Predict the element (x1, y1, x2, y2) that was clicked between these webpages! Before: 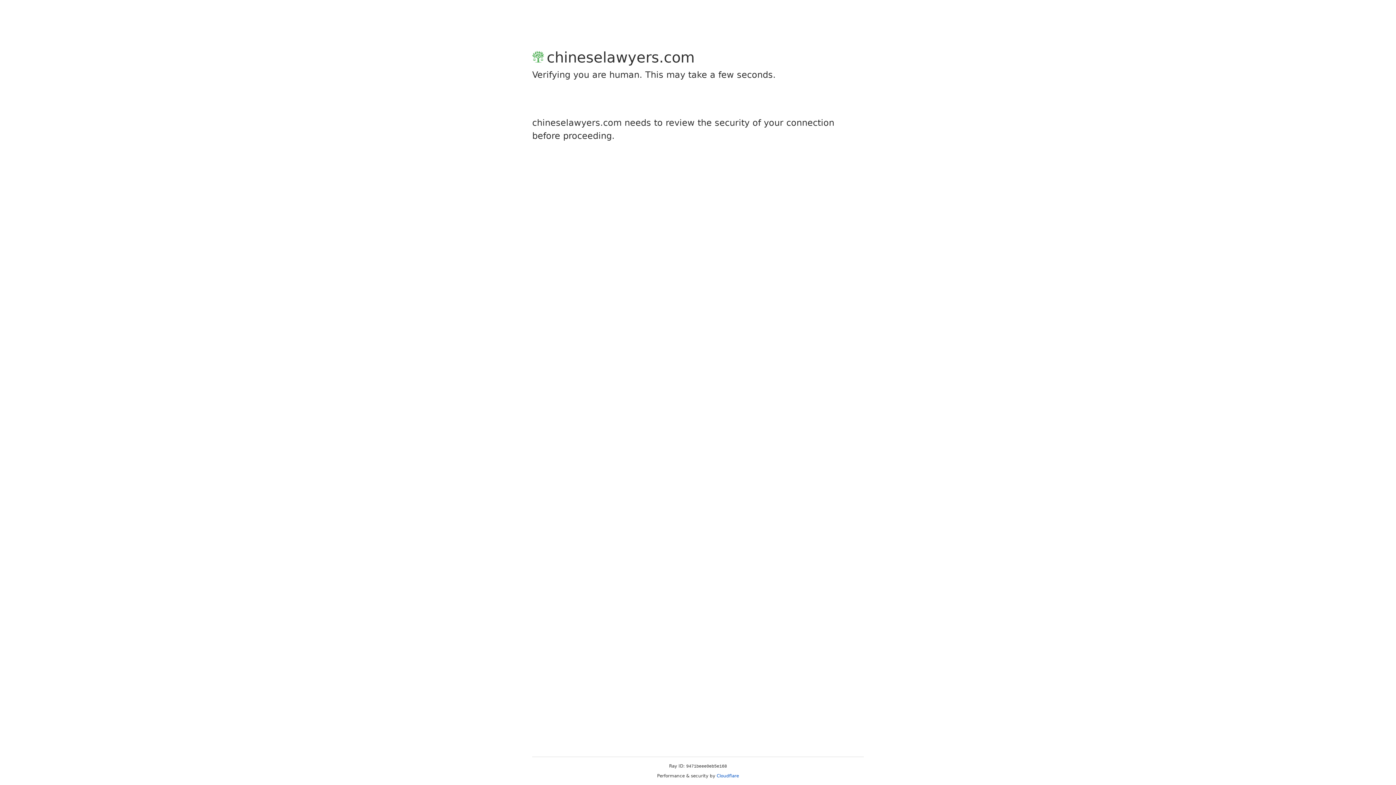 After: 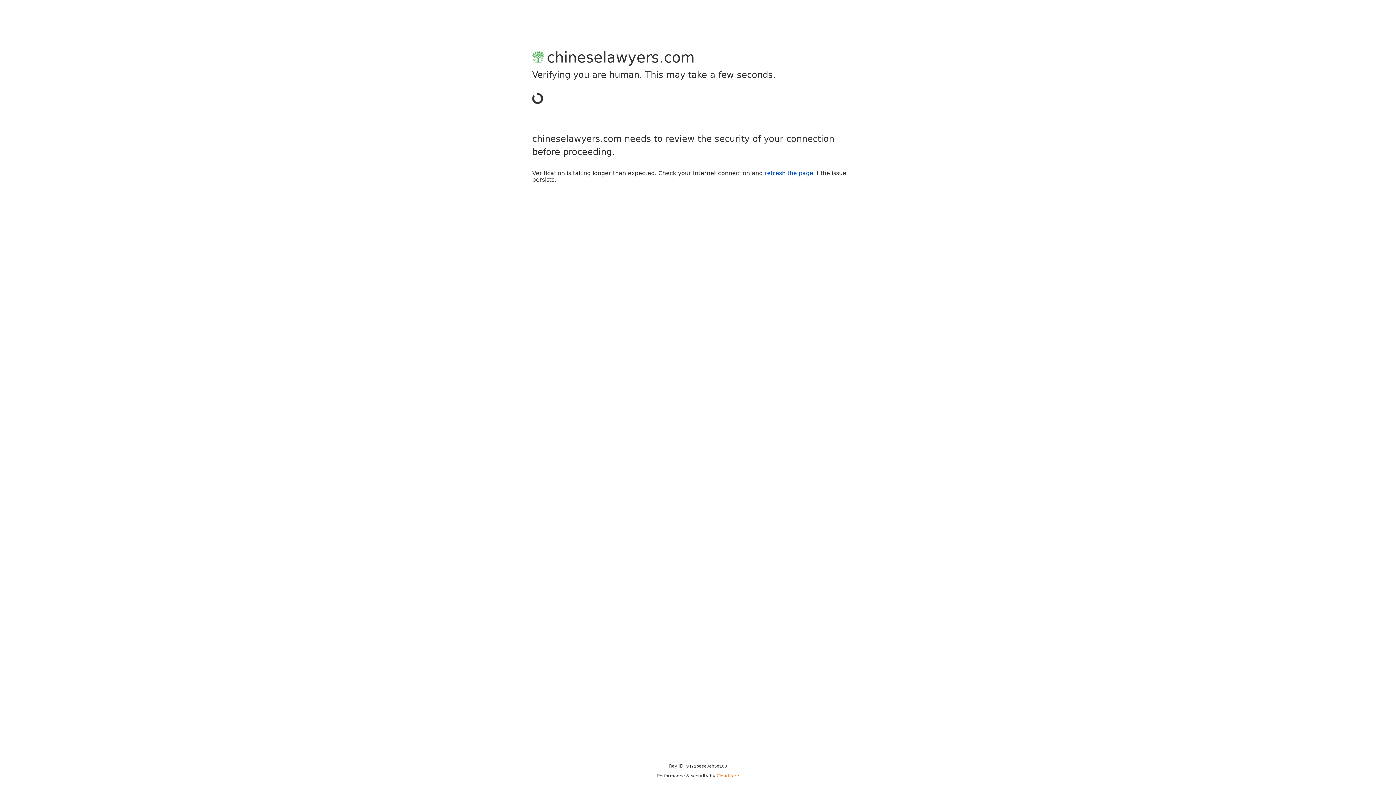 Action: bbox: (716, 773, 739, 778) label: Cloudflare